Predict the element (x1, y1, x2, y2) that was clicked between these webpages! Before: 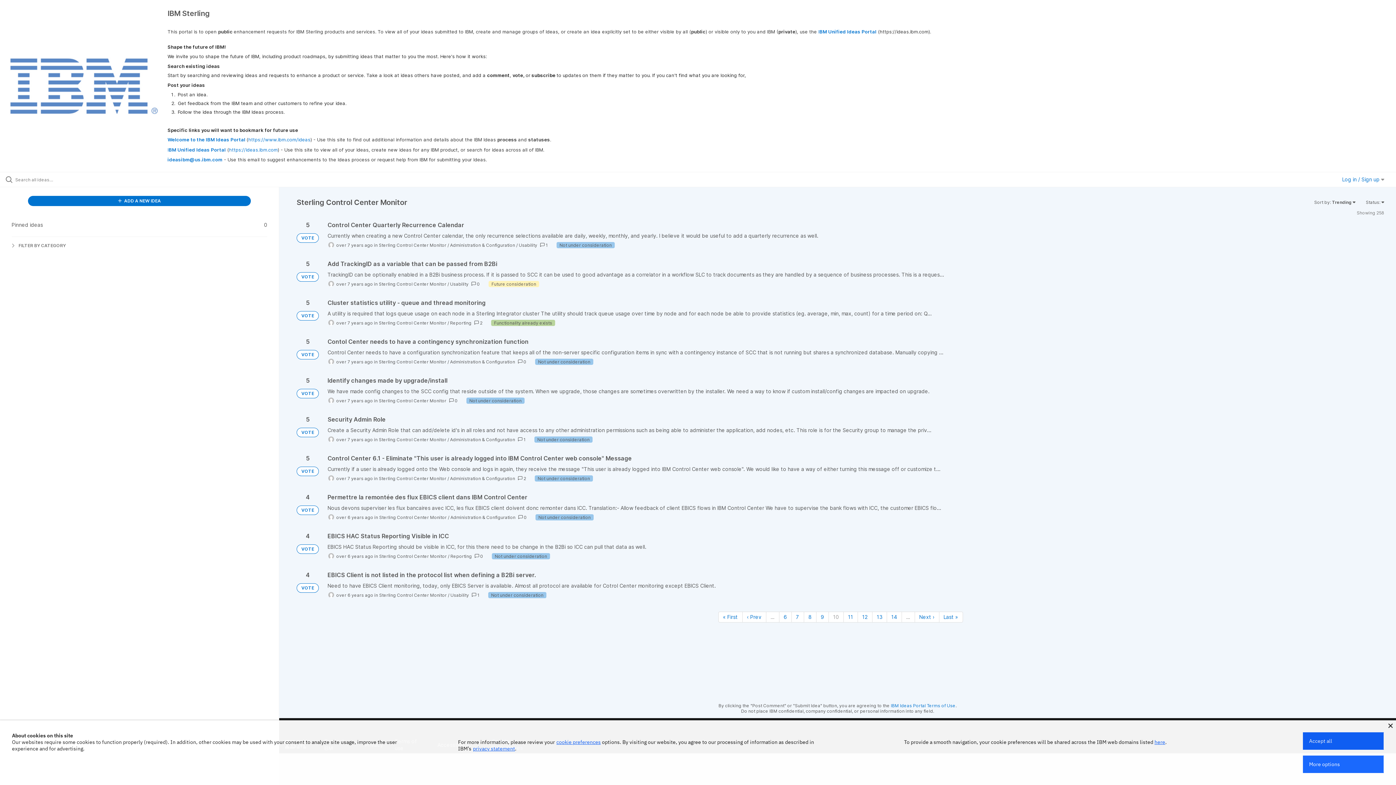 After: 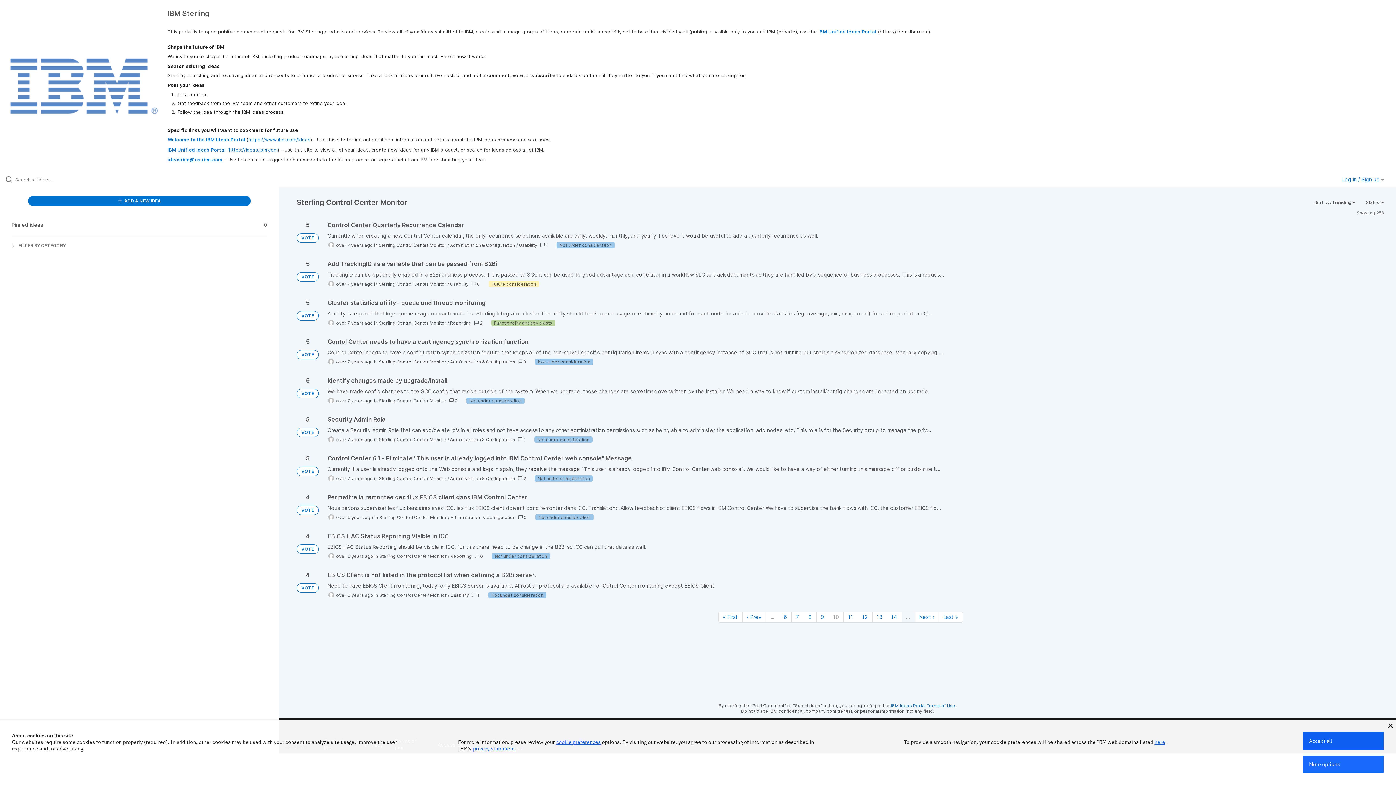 Action: bbox: (902, 612, 915, 622) label: …